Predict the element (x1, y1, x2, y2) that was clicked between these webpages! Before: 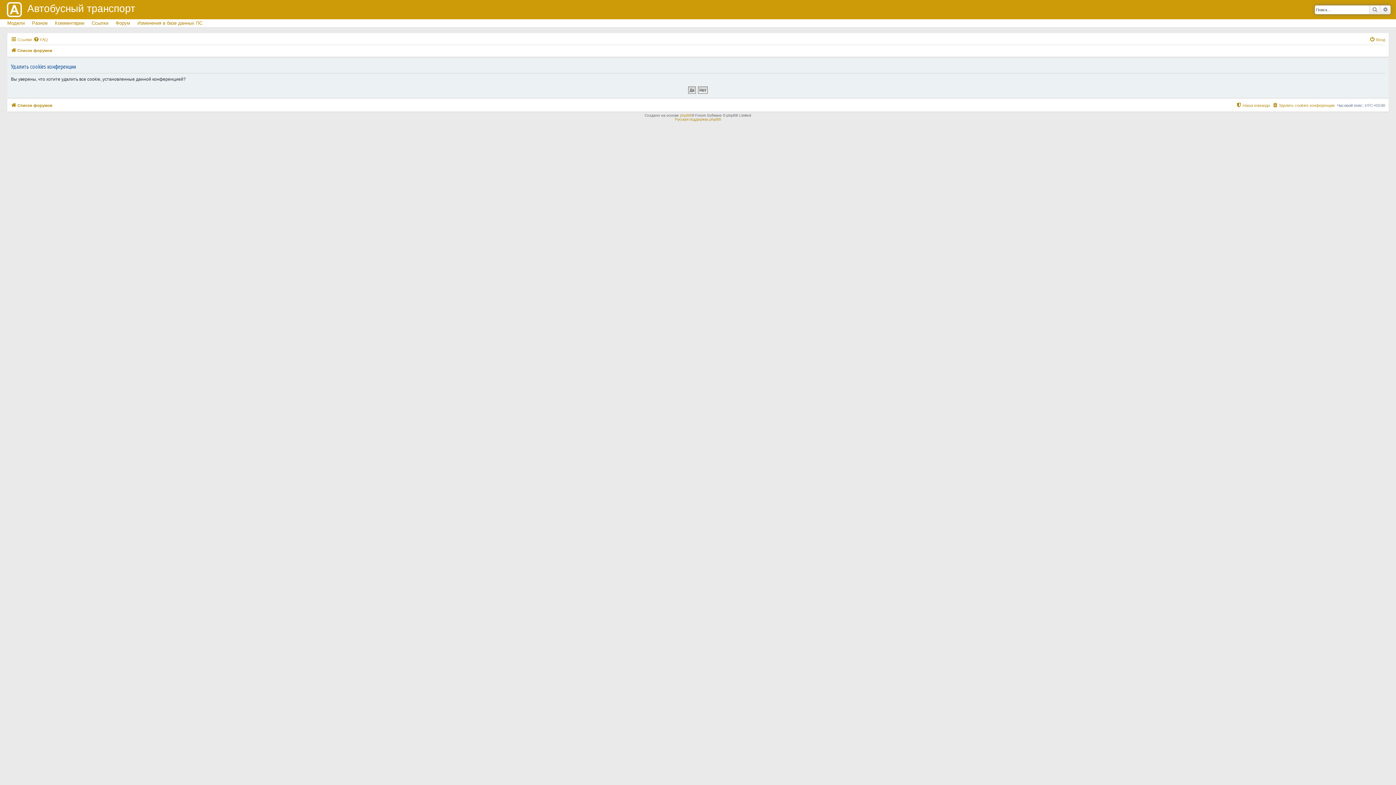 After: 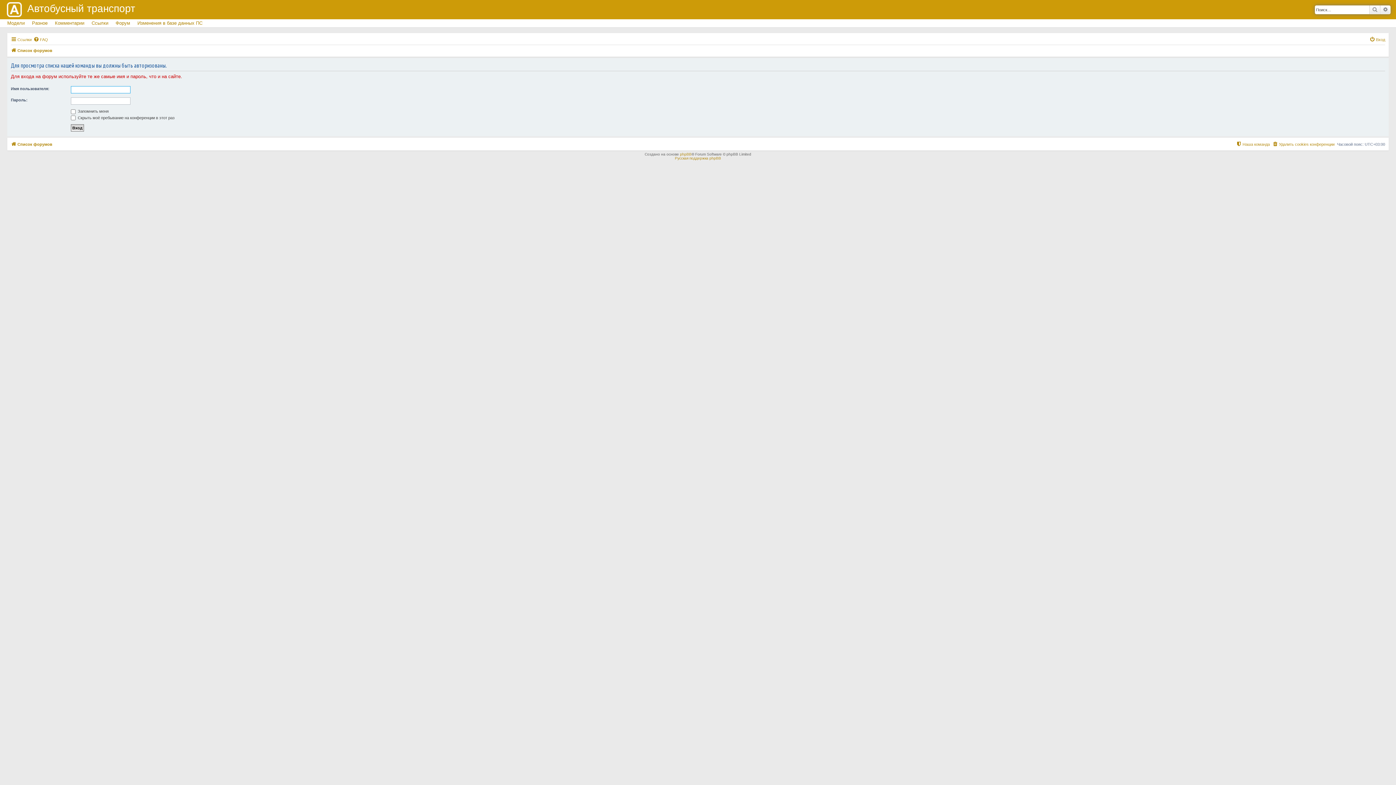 Action: label: Наша команда bbox: (1236, 101, 1270, 109)